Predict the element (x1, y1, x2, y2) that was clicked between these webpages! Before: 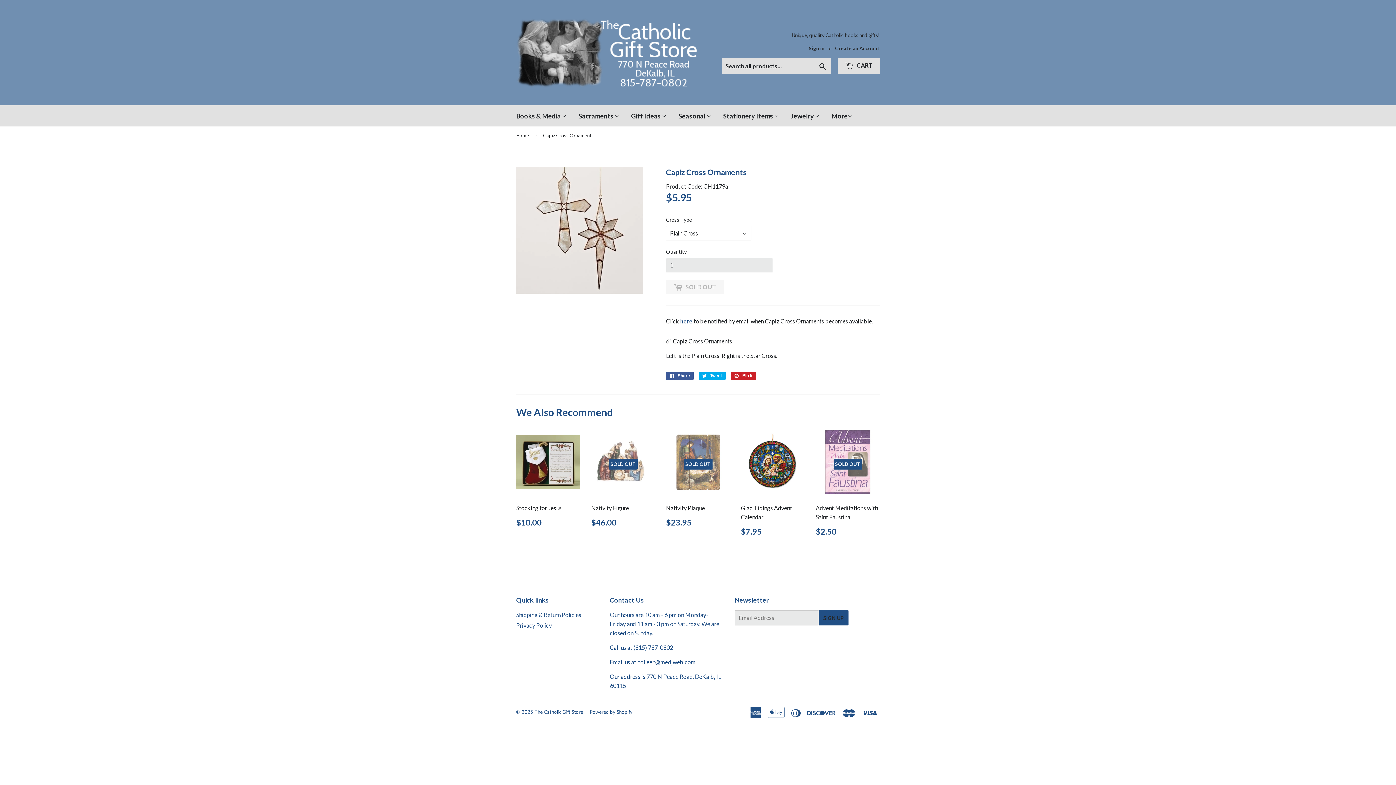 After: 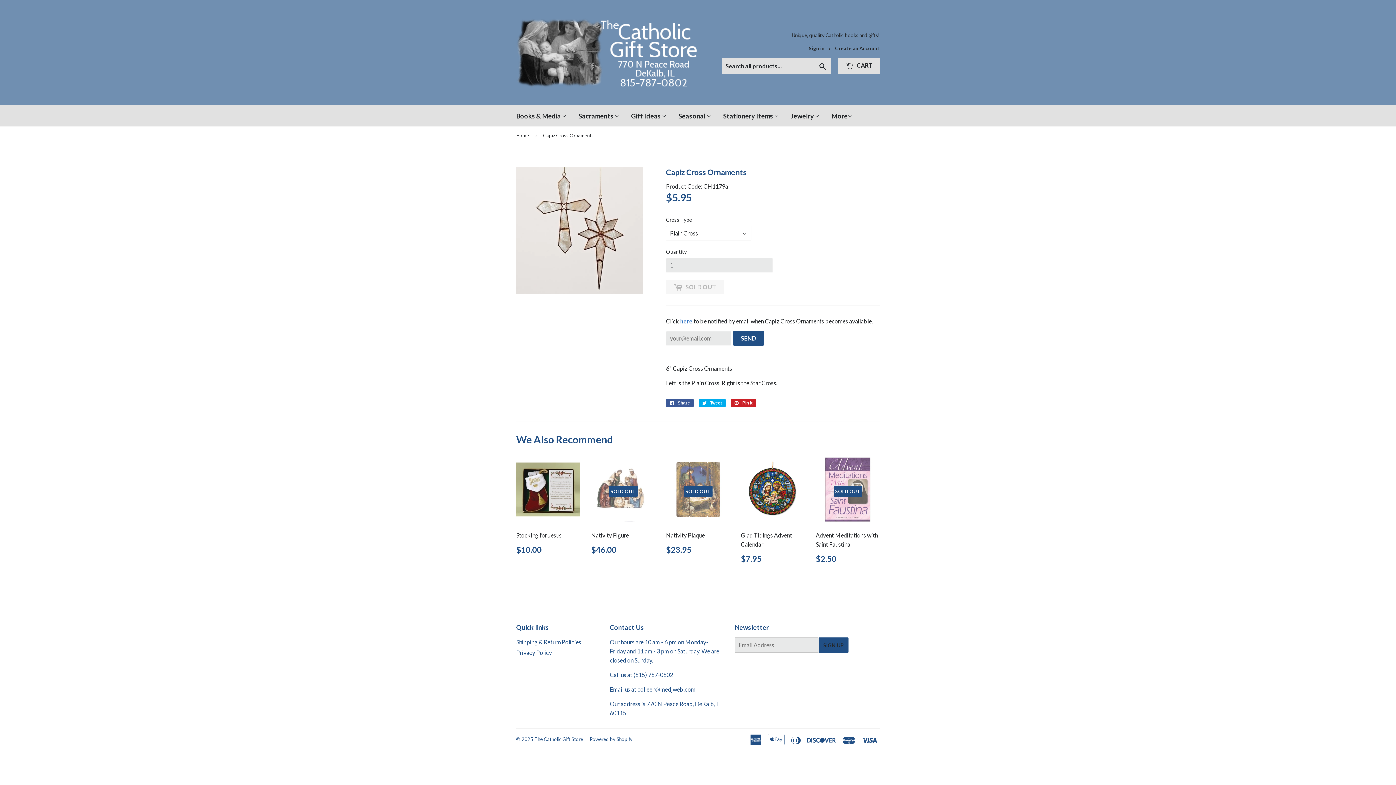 Action: label: here bbox: (680, 317, 692, 324)